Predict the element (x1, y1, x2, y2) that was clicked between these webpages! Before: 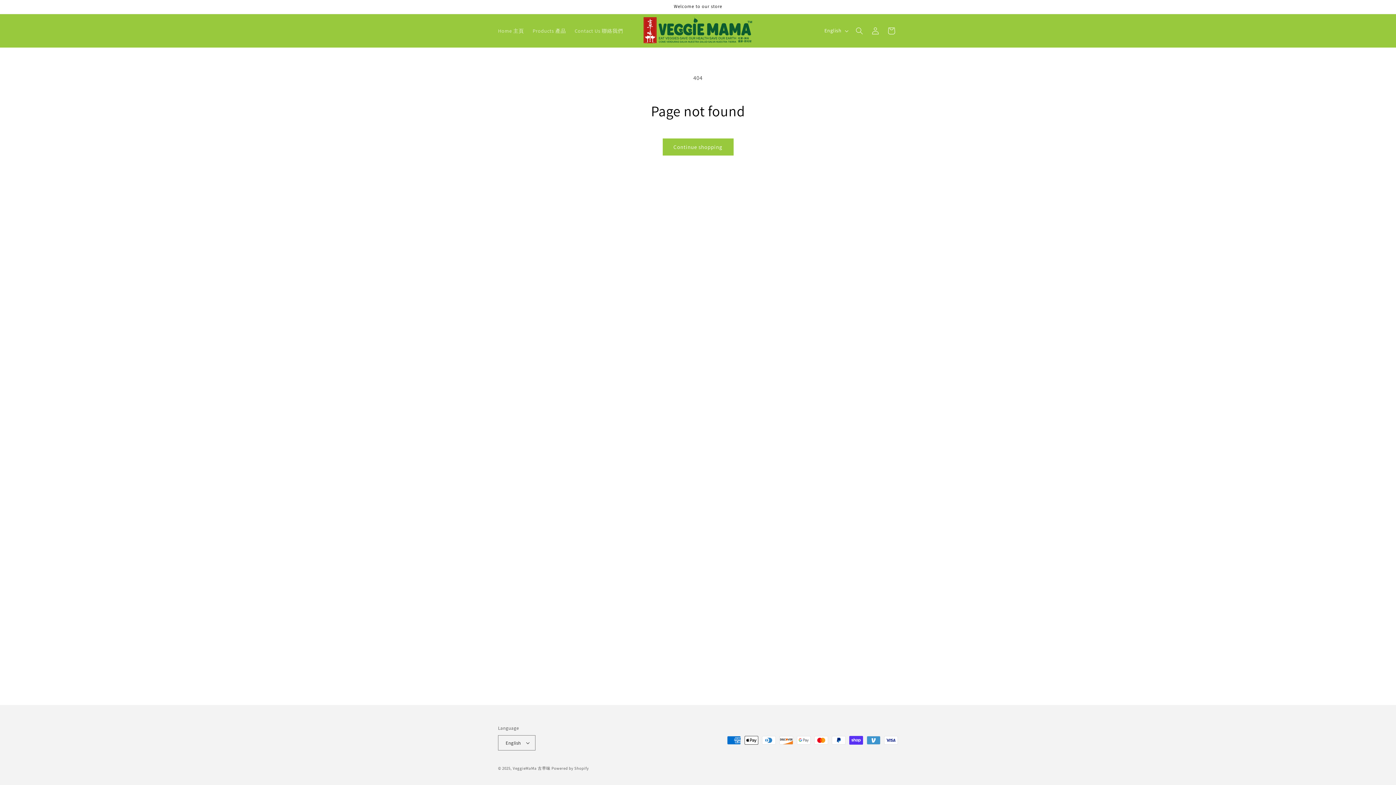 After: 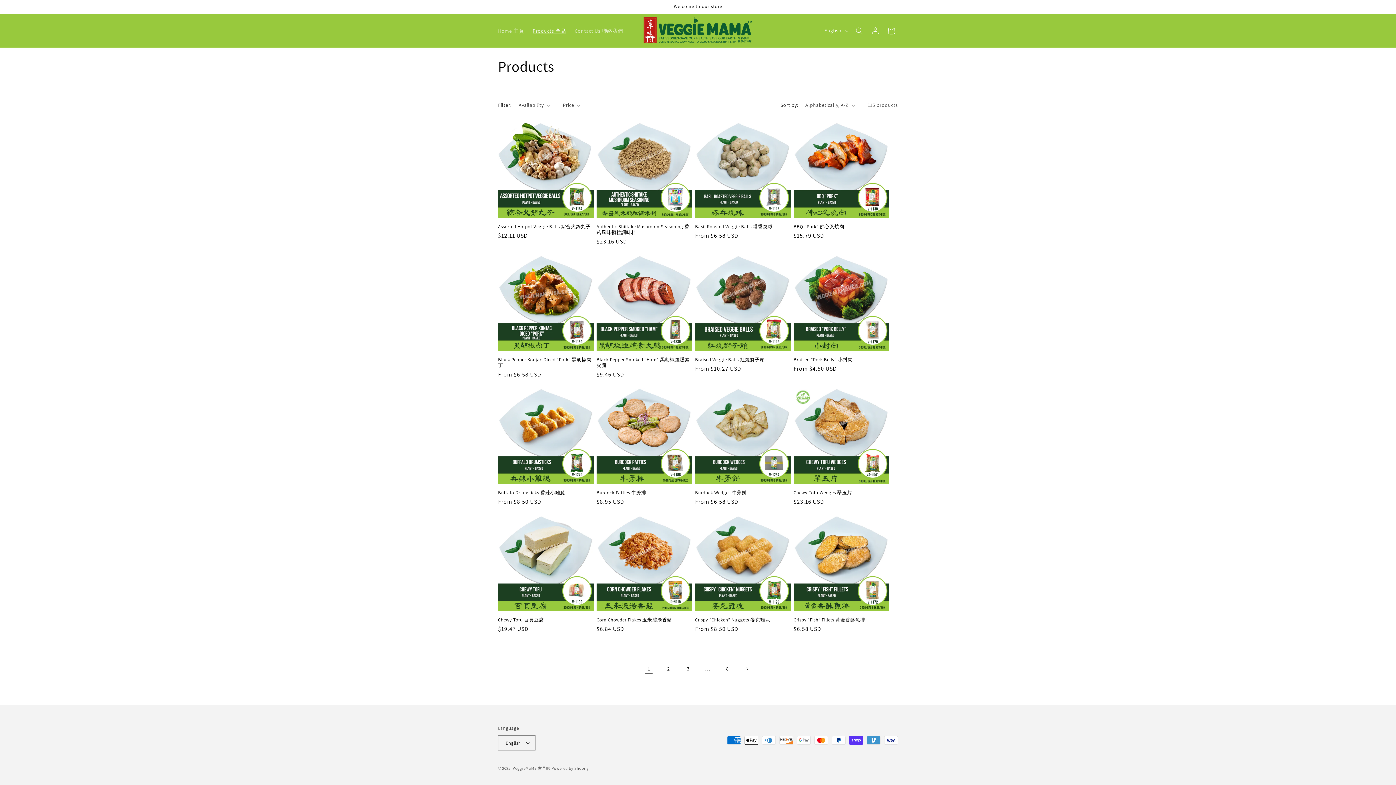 Action: bbox: (662, 138, 733, 155) label: Continue shopping